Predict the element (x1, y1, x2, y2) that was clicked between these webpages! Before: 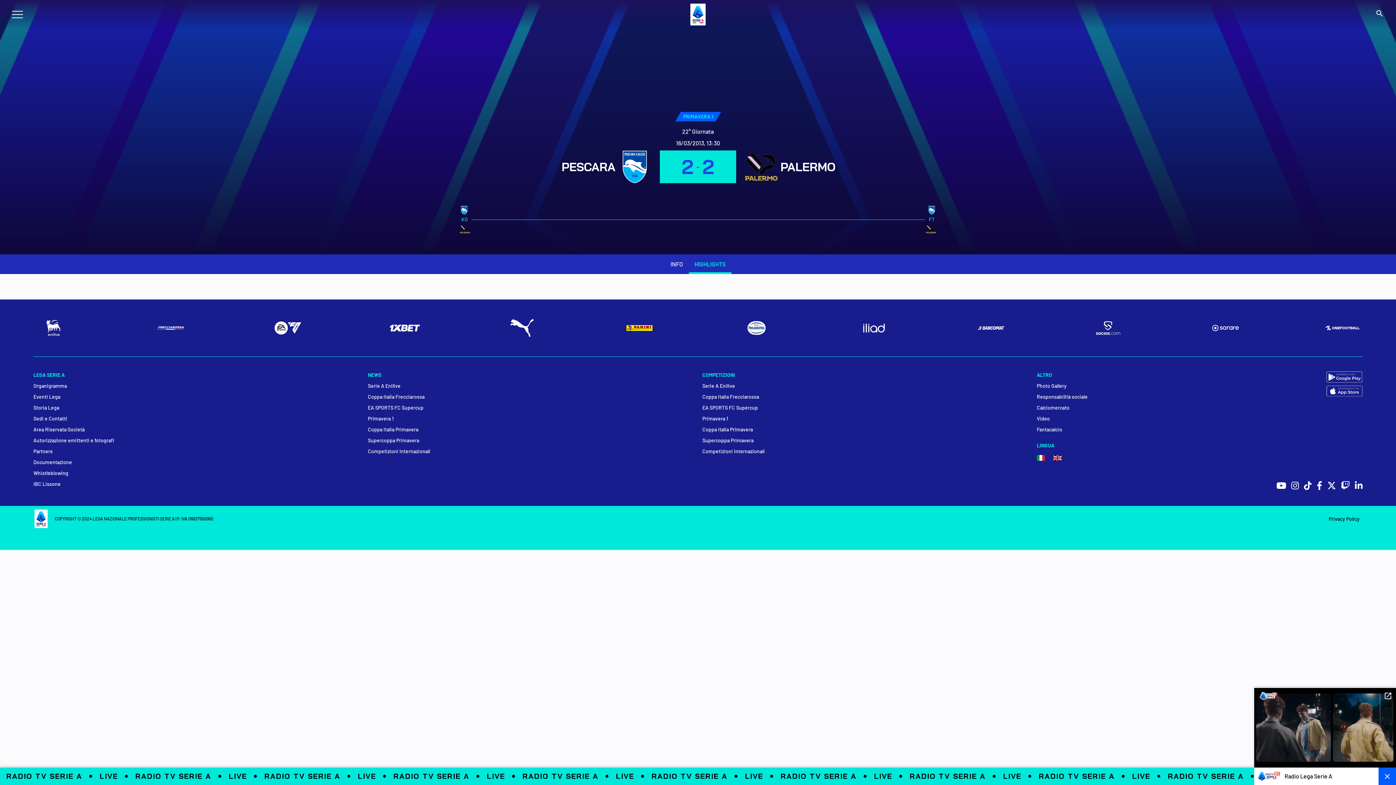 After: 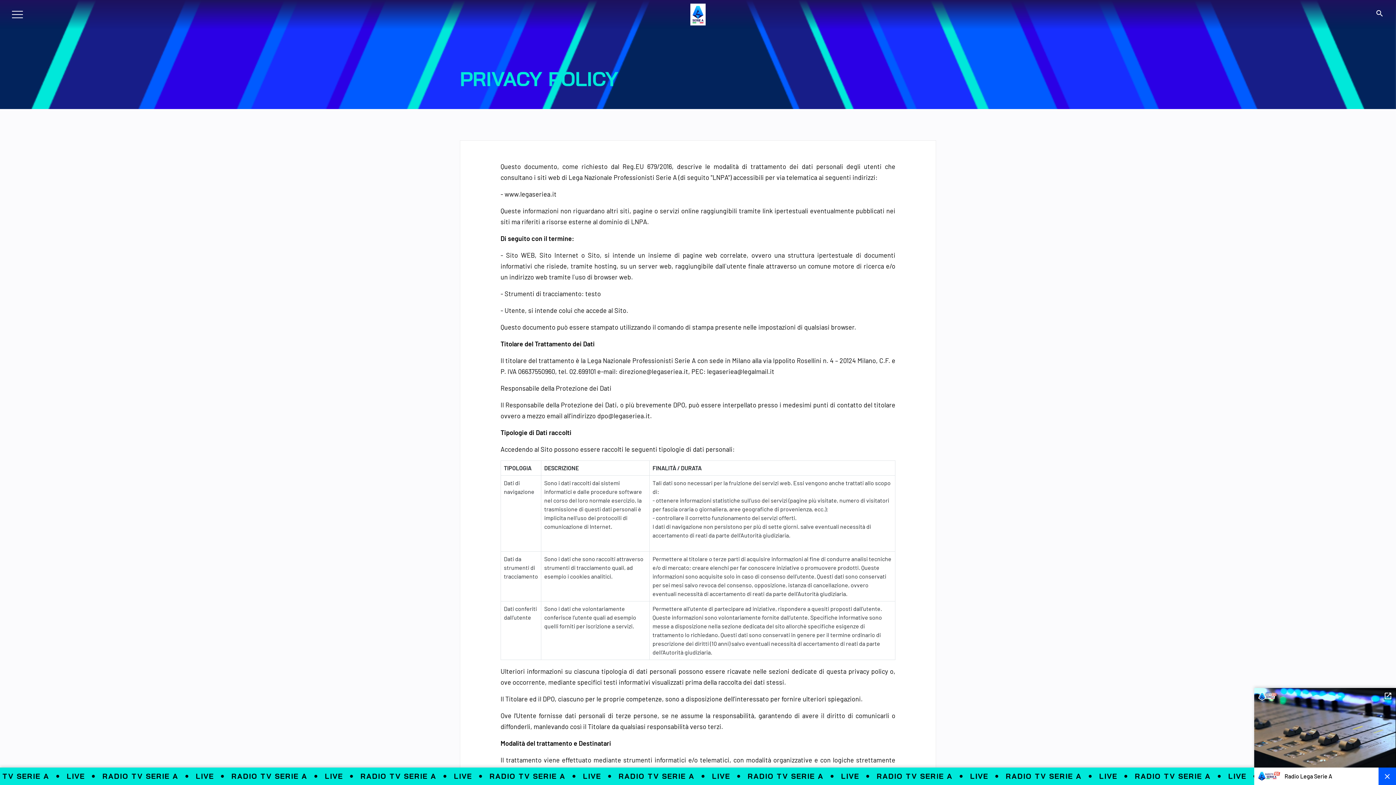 Action: label: Privacy Policy bbox: (1329, 515, 1360, 523)